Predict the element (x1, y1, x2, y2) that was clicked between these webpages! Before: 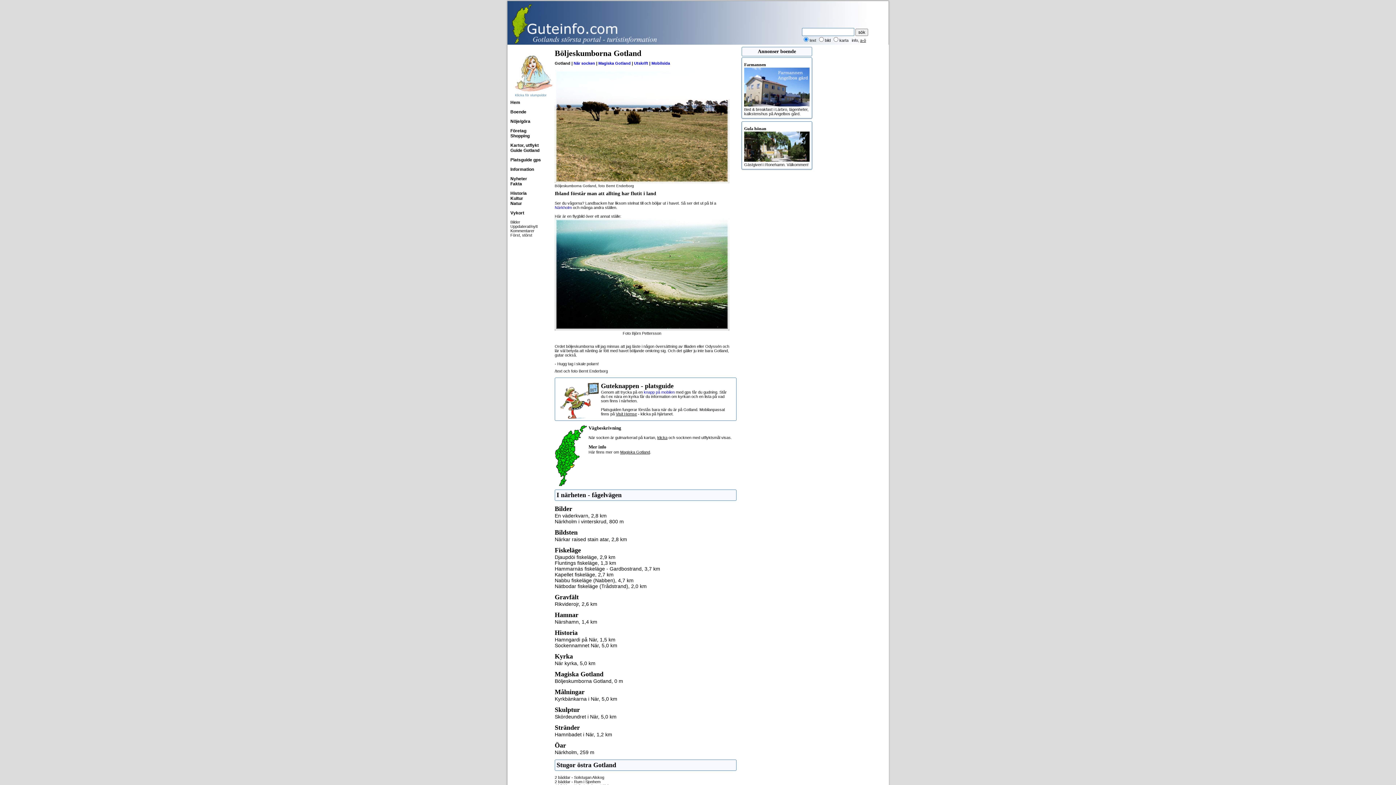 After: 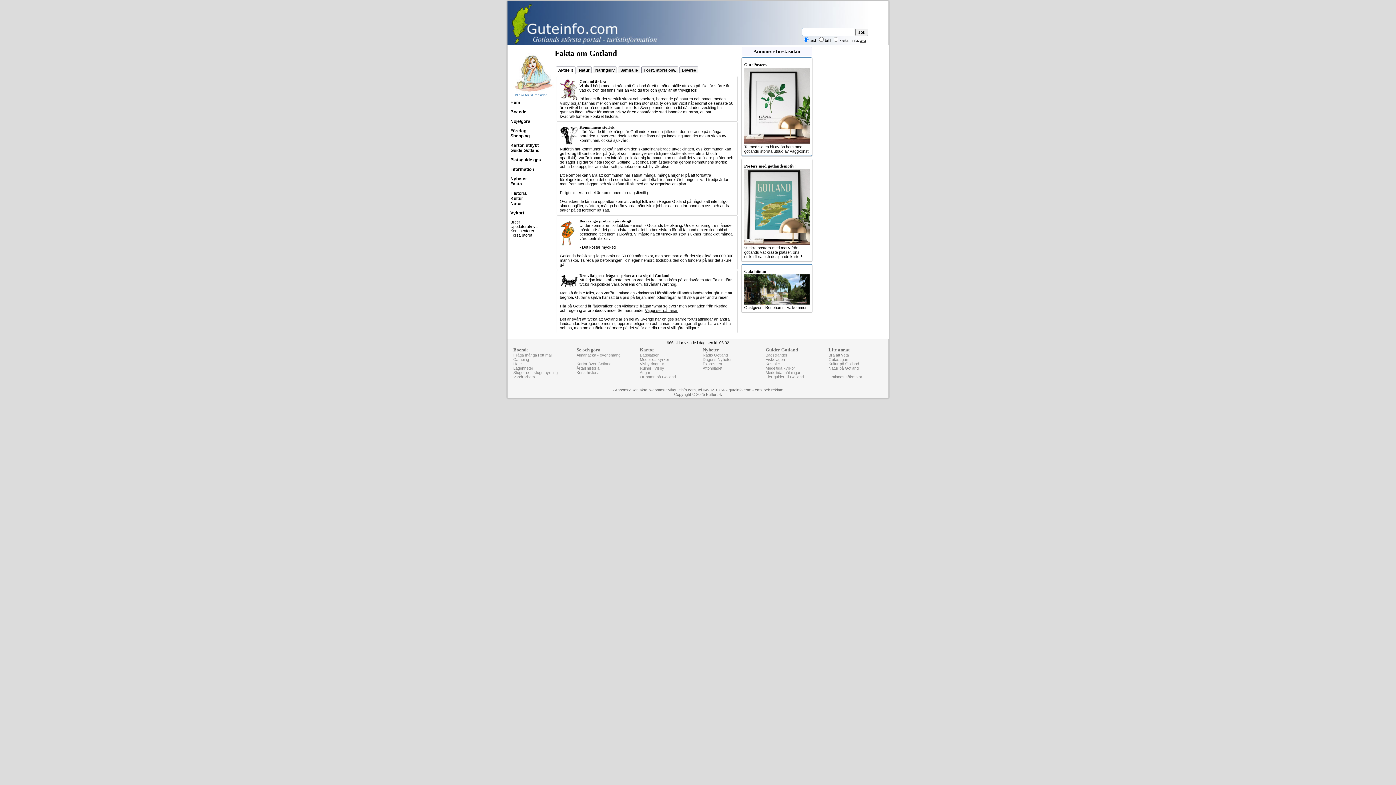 Action: label: Fakta bbox: (510, 181, 522, 186)